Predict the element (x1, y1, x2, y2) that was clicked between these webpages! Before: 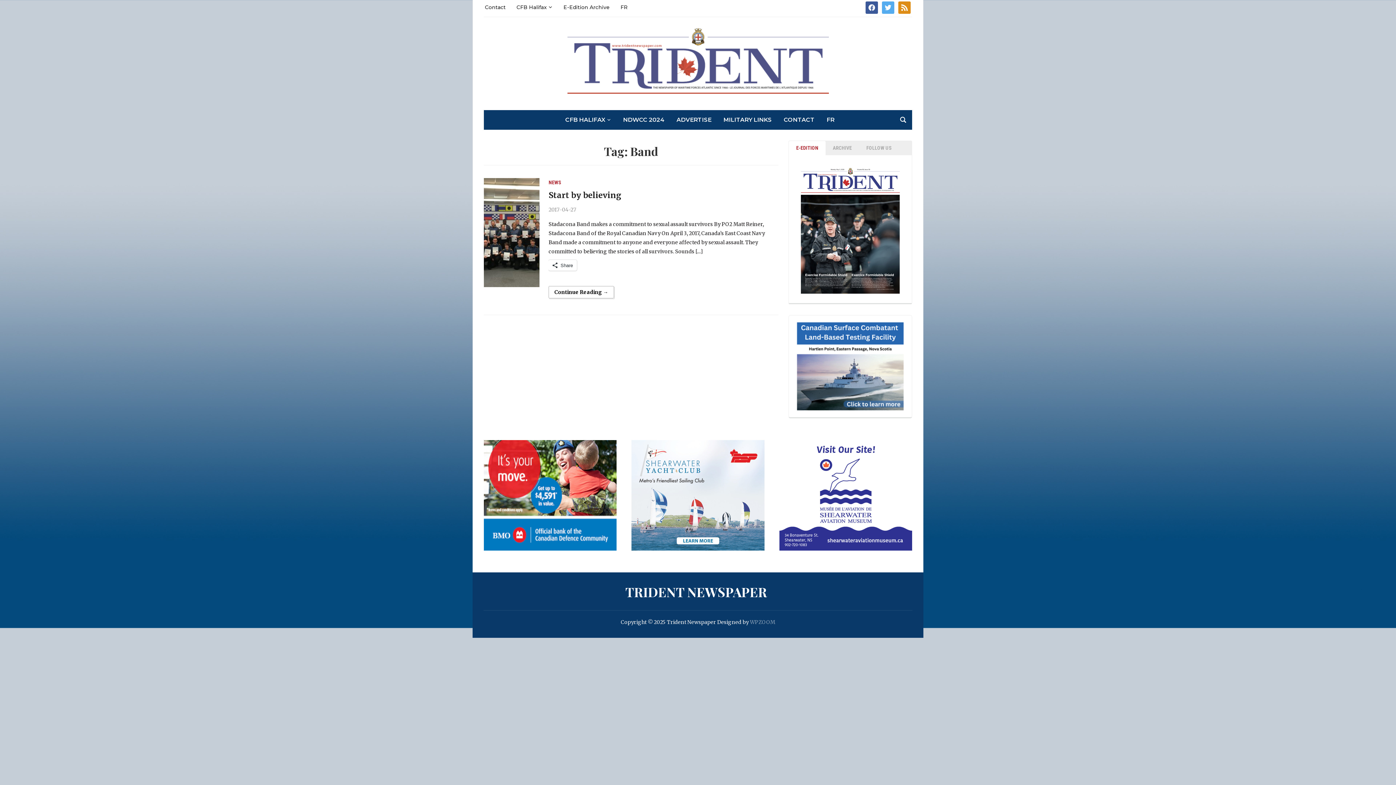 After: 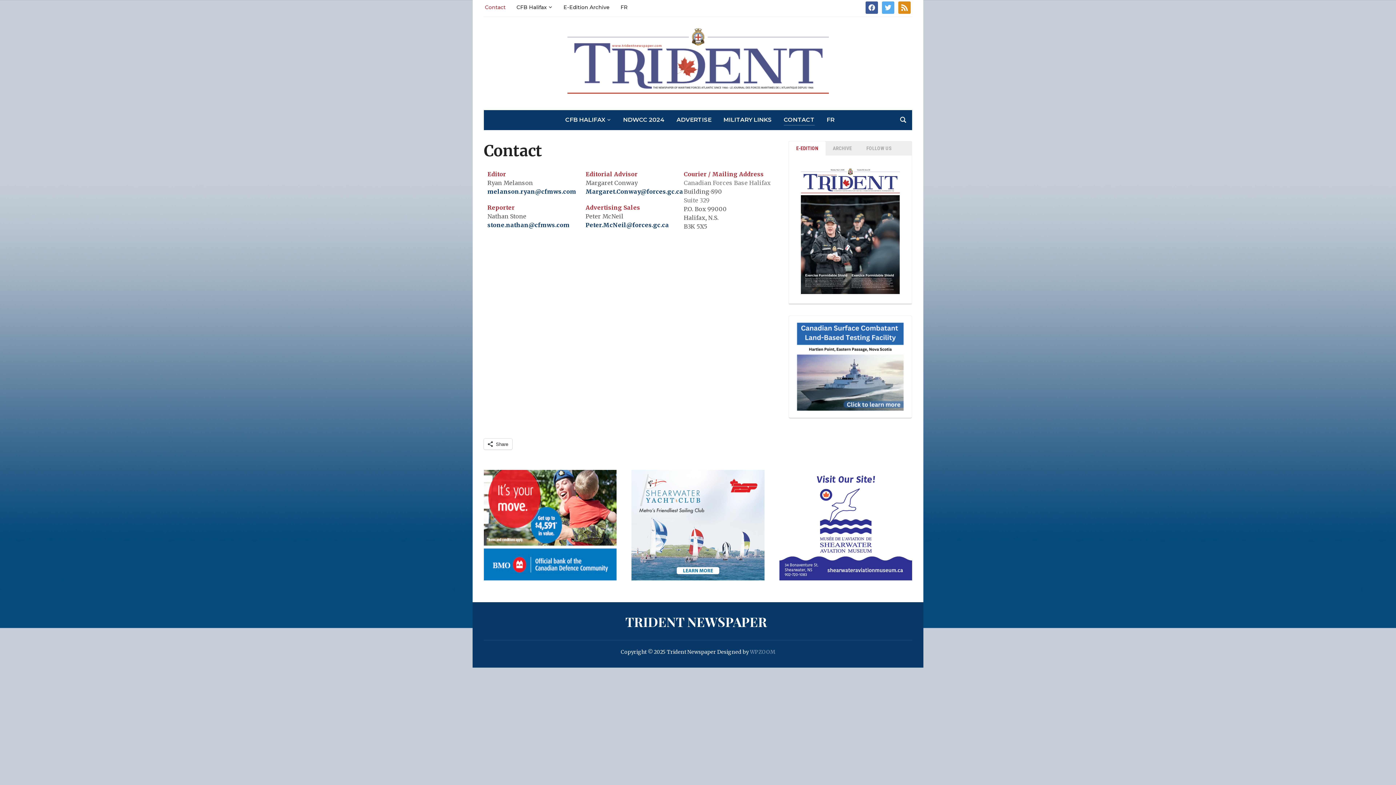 Action: label: Contact bbox: (485, 0, 505, 13)